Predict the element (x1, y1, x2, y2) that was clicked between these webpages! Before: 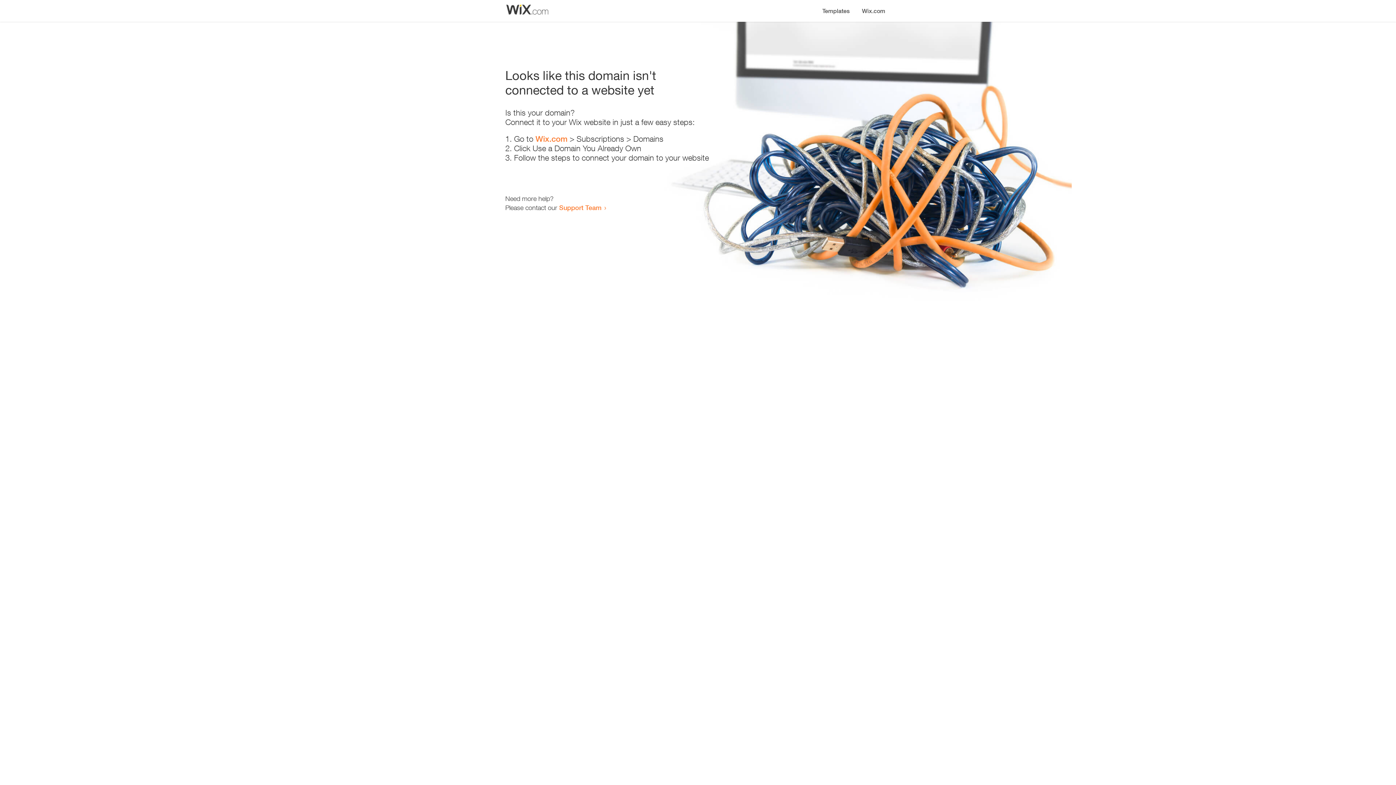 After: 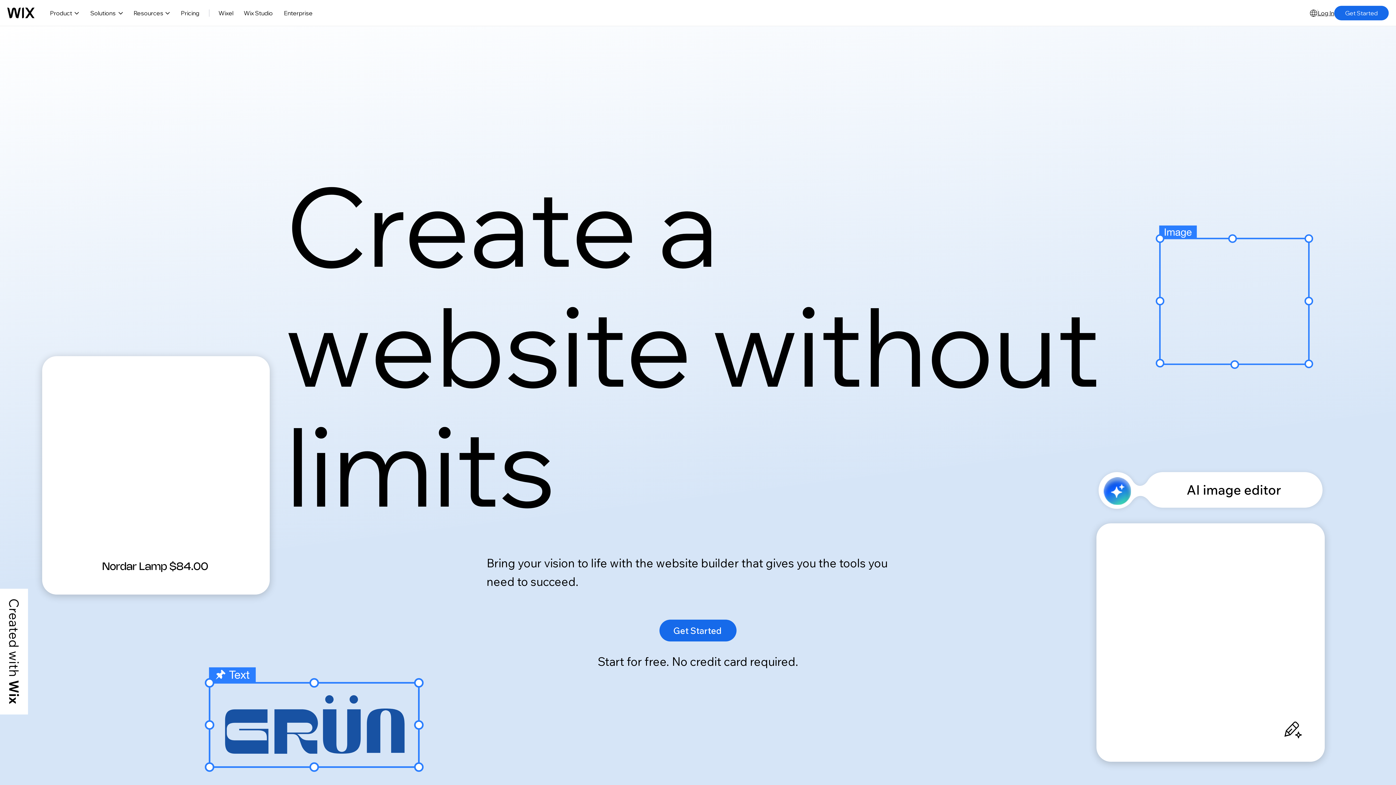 Action: label: Wix.com bbox: (856, 0, 890, 14)